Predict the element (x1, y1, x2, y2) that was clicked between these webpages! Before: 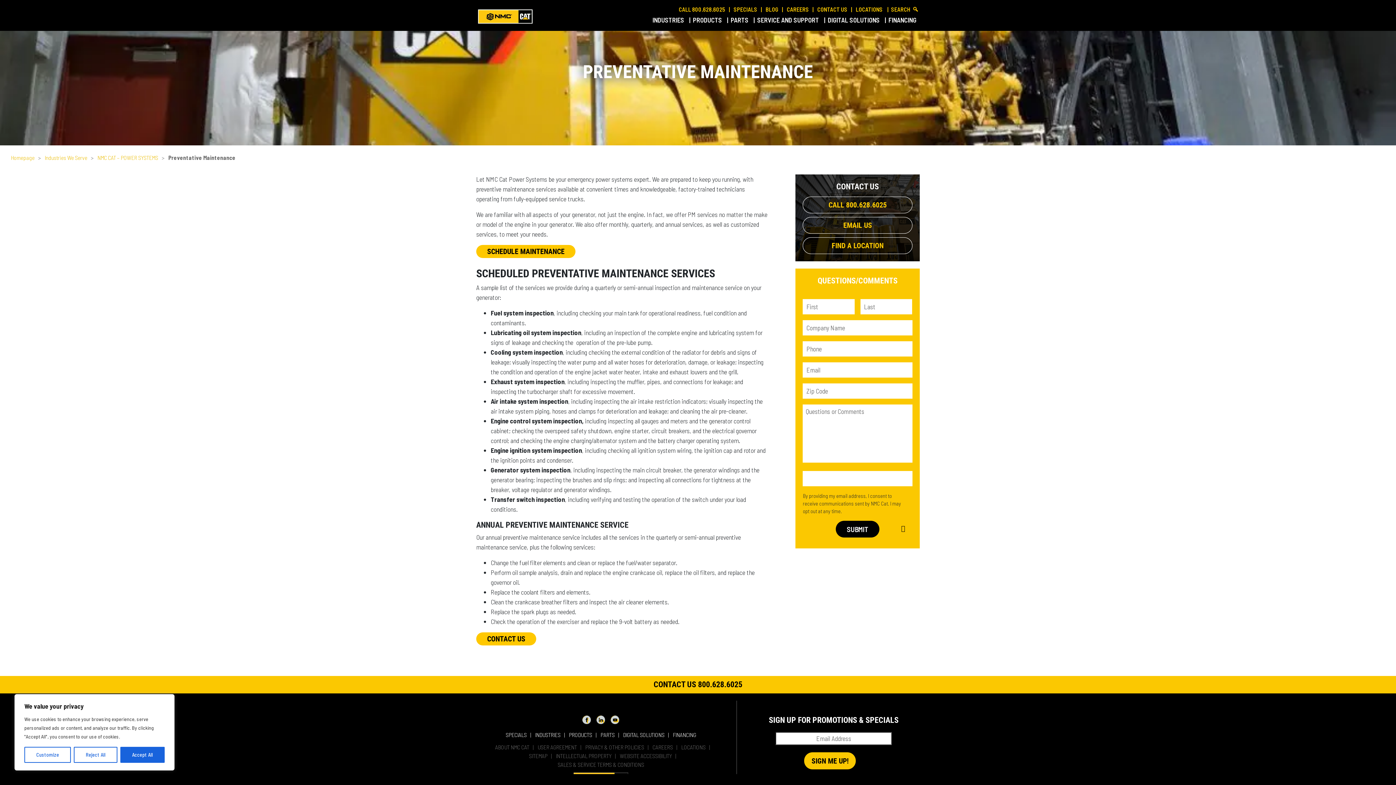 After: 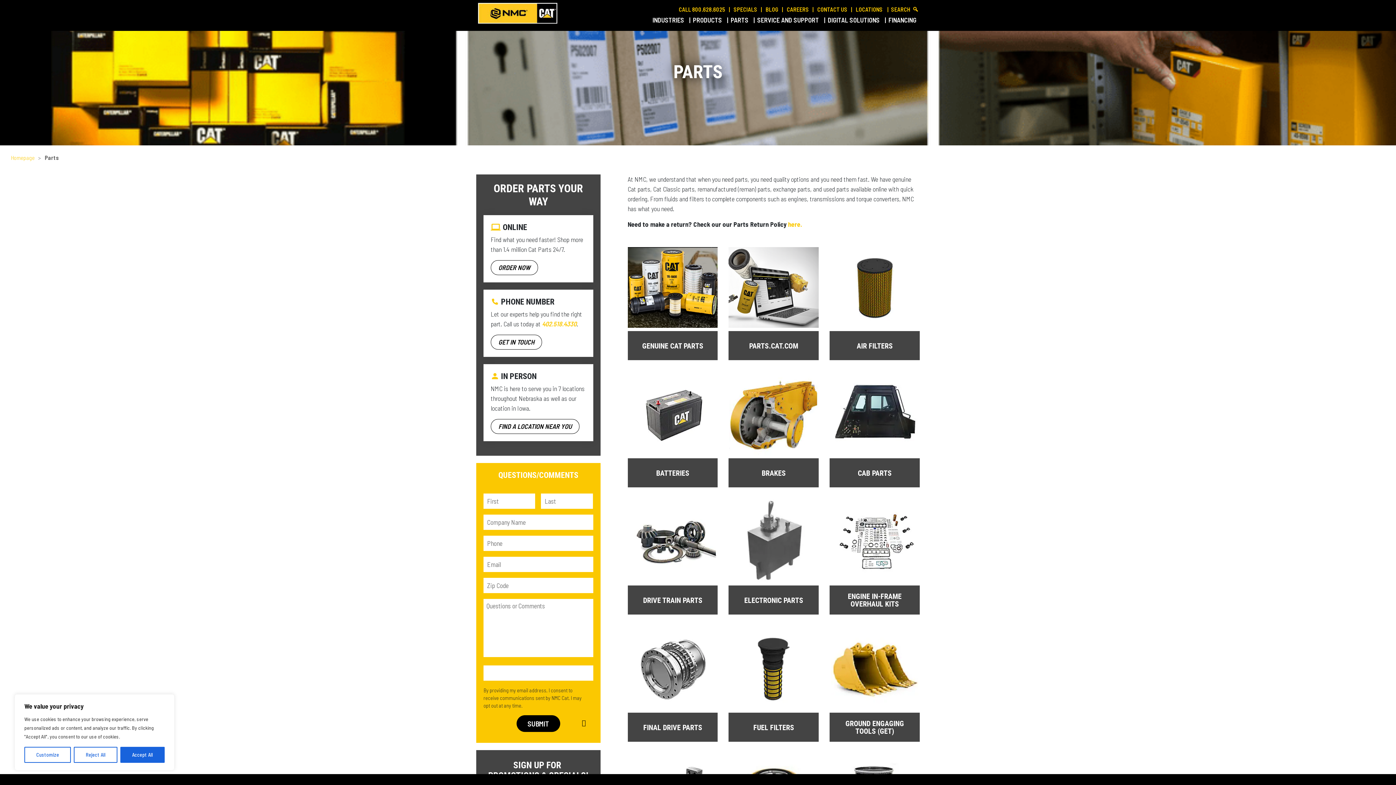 Action: label: PARTS  bbox: (727, 14, 753, 25)